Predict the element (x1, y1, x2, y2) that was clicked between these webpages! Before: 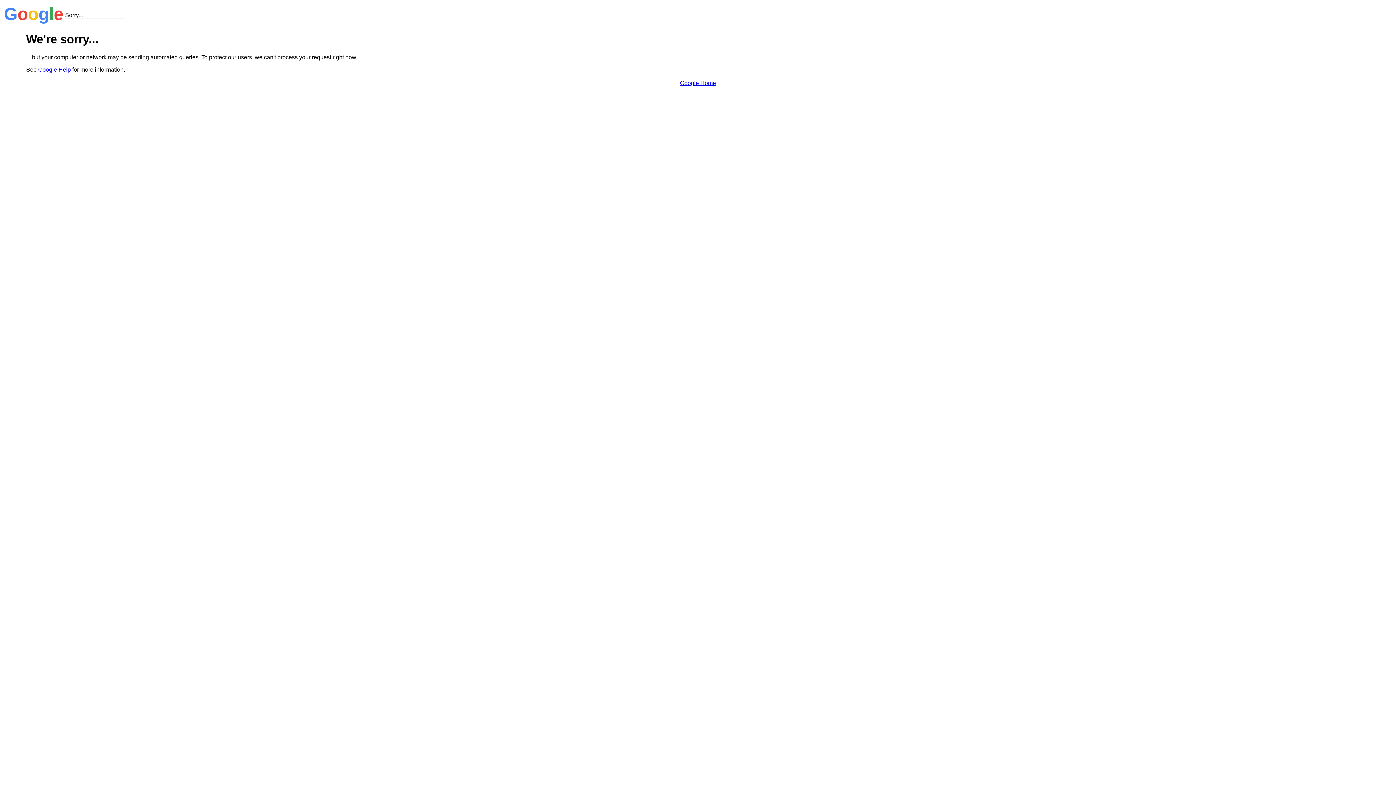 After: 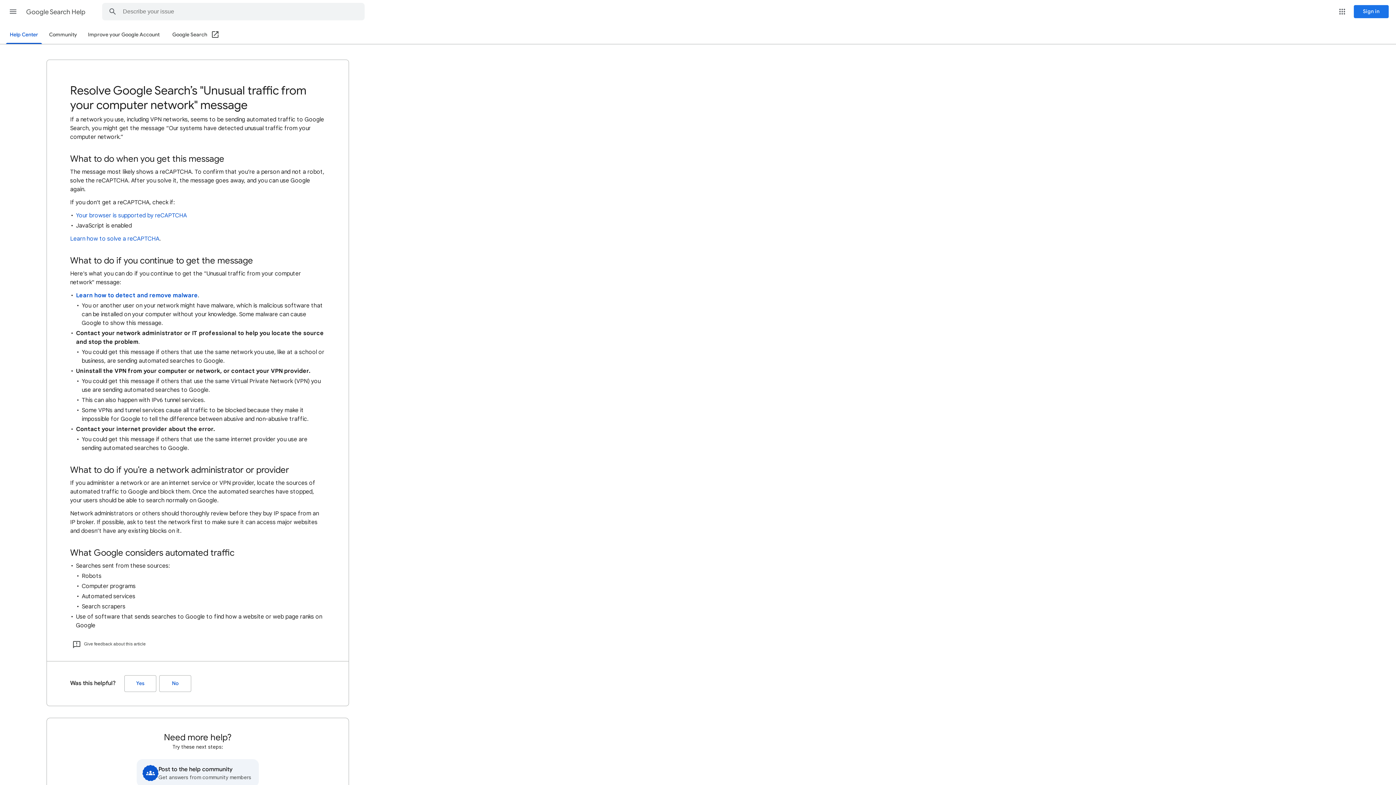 Action: bbox: (38, 66, 70, 72) label: Google Help